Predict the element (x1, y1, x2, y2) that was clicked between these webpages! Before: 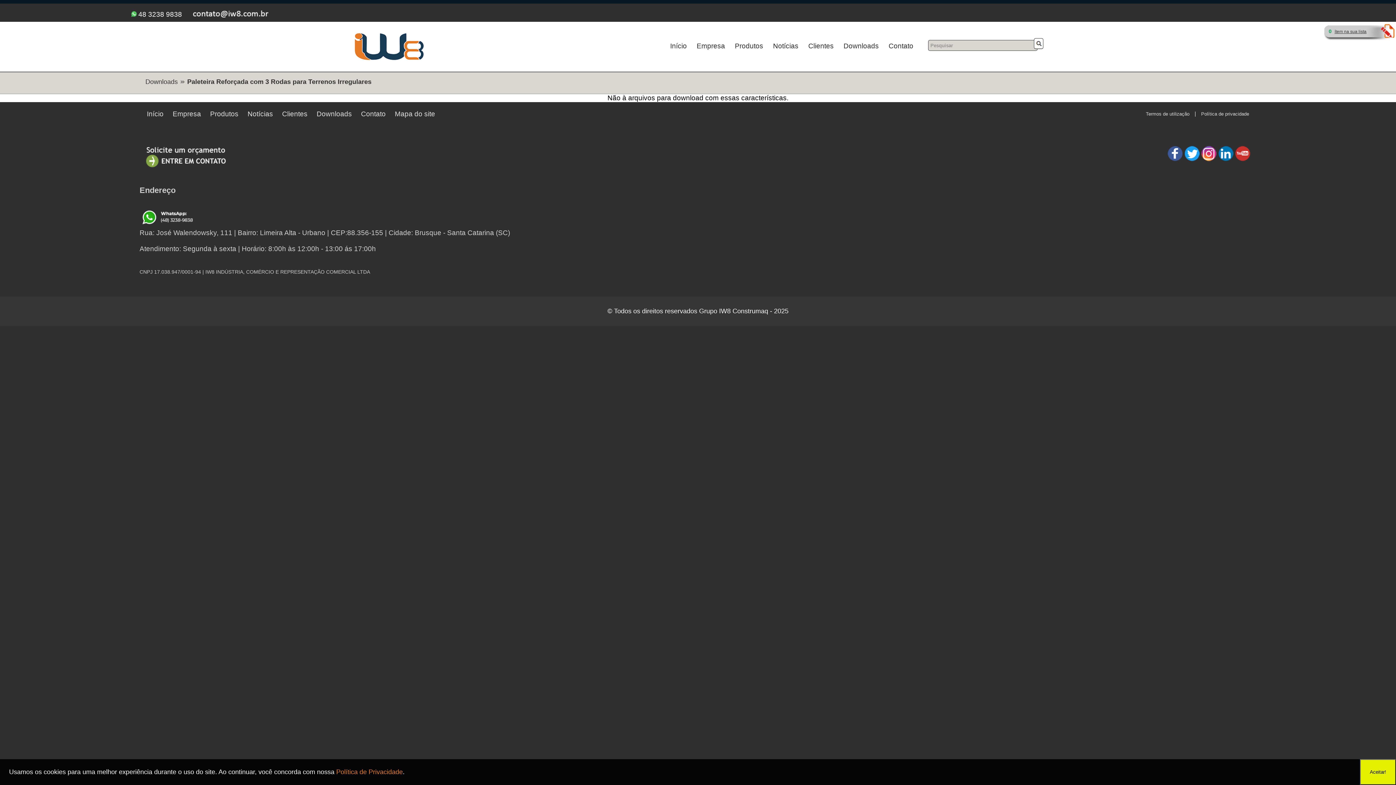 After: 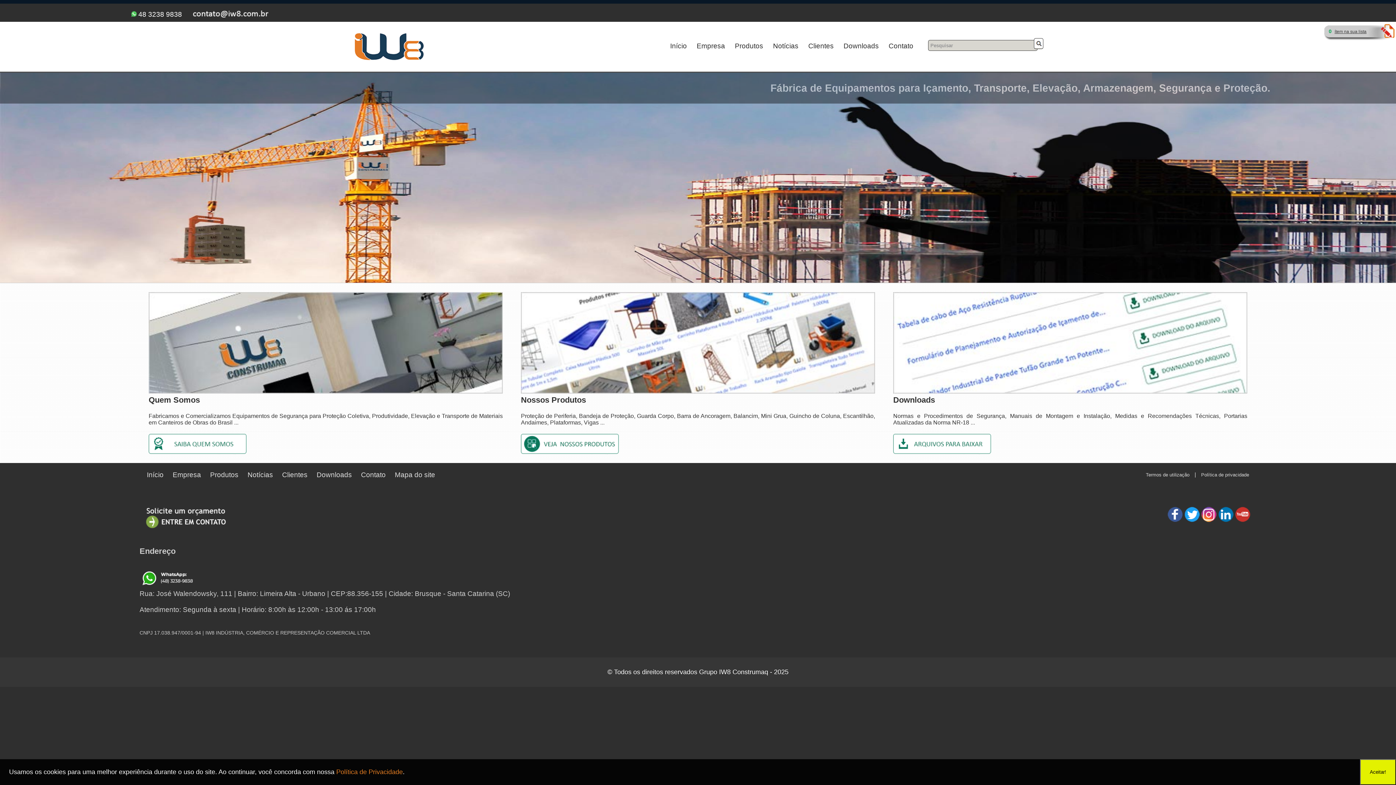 Action: label: Início bbox: (666, 36, 691, 56)